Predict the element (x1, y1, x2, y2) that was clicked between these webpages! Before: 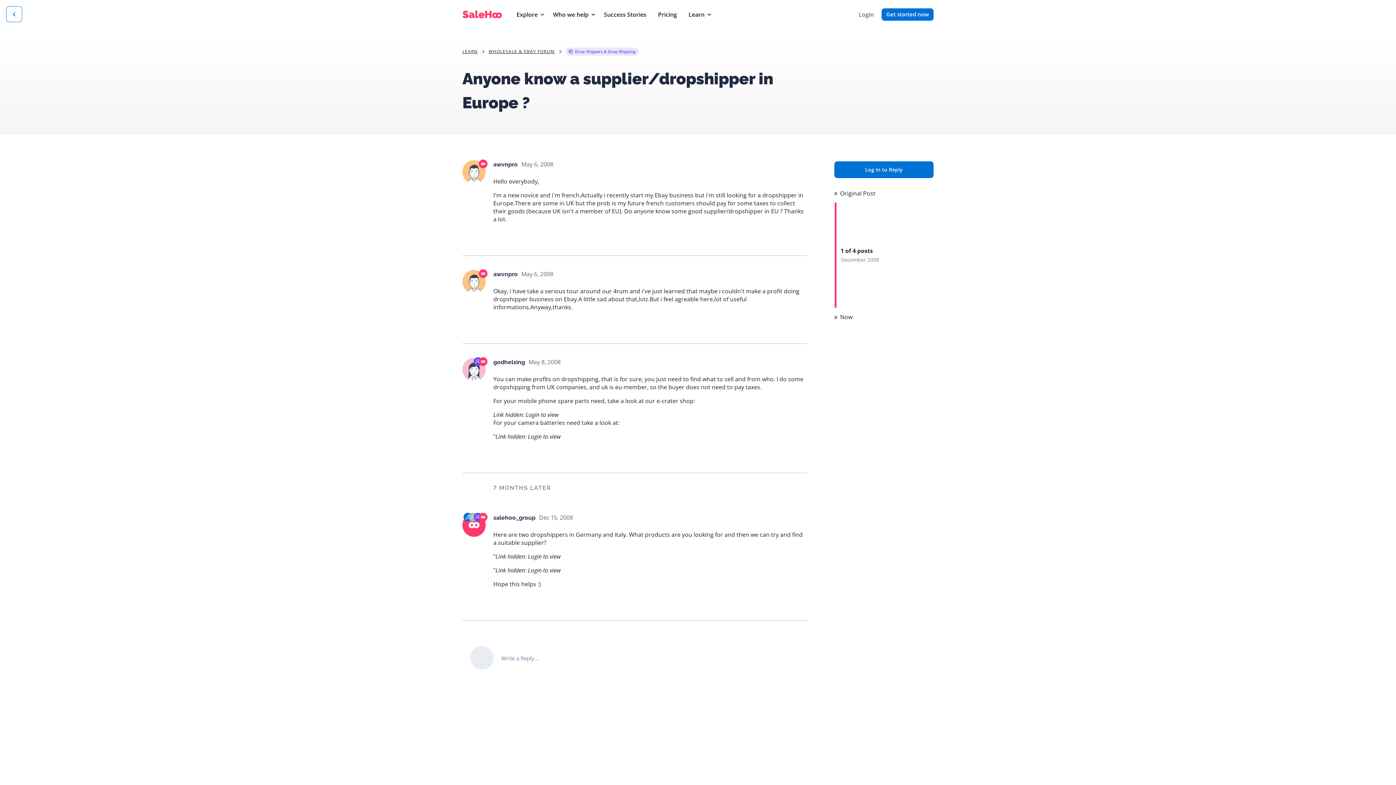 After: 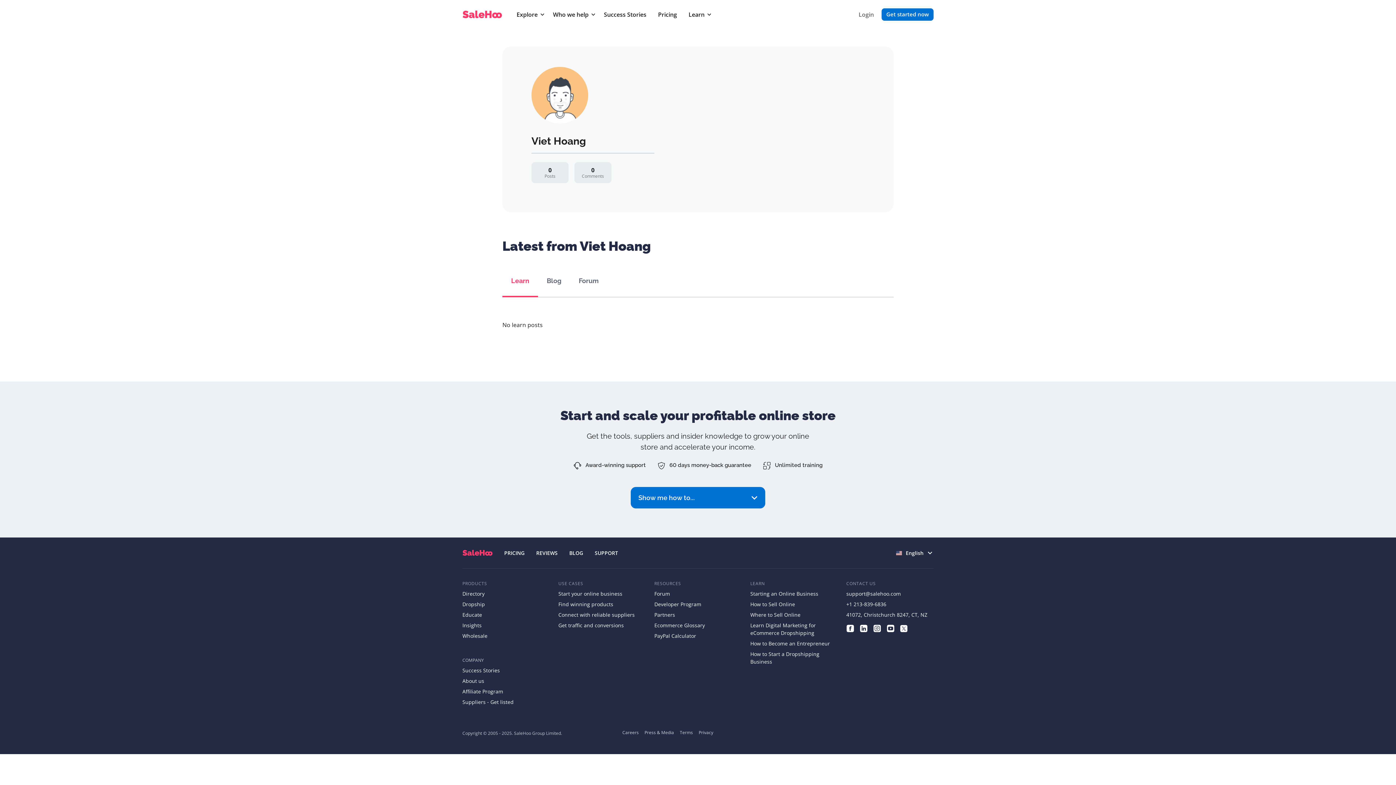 Action: label: awvnpro bbox: (493, 161, 517, 168)